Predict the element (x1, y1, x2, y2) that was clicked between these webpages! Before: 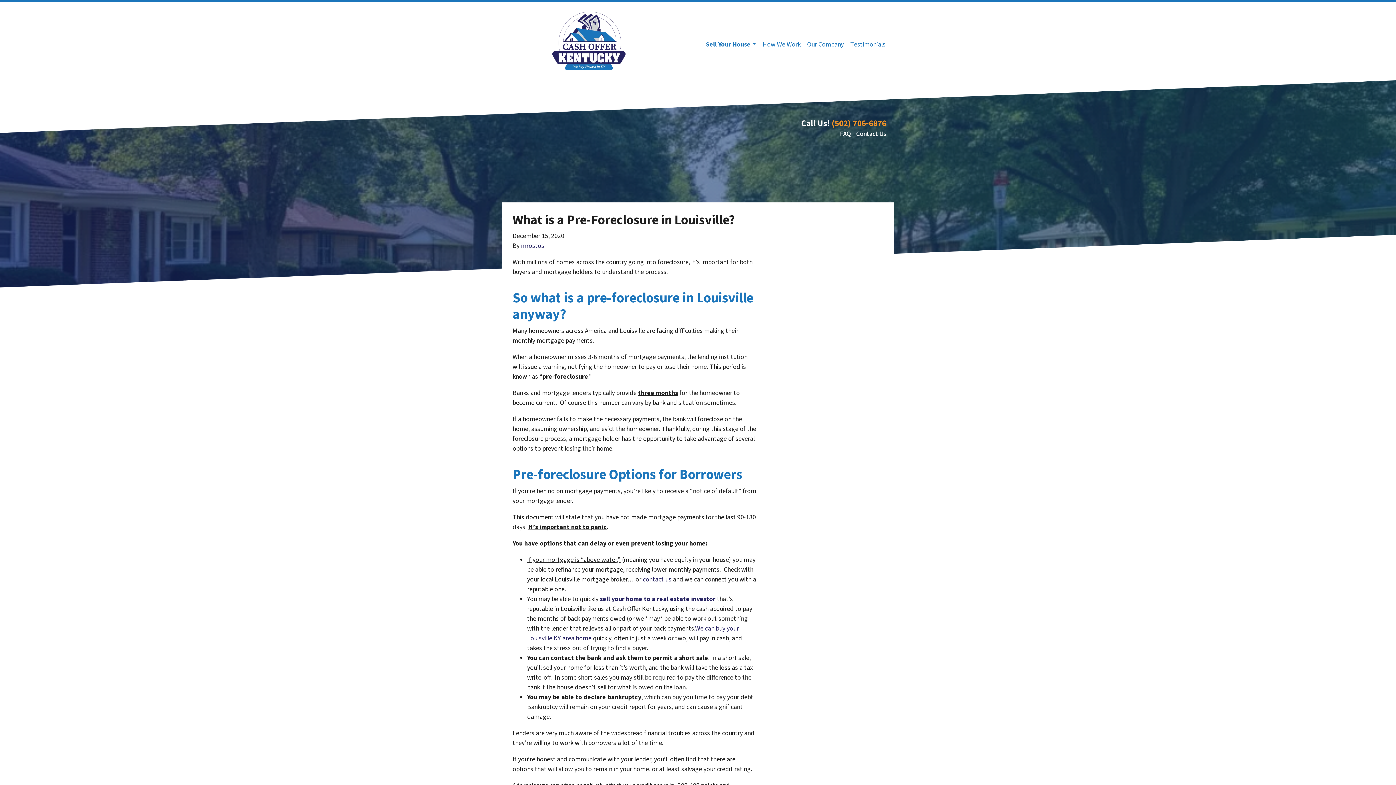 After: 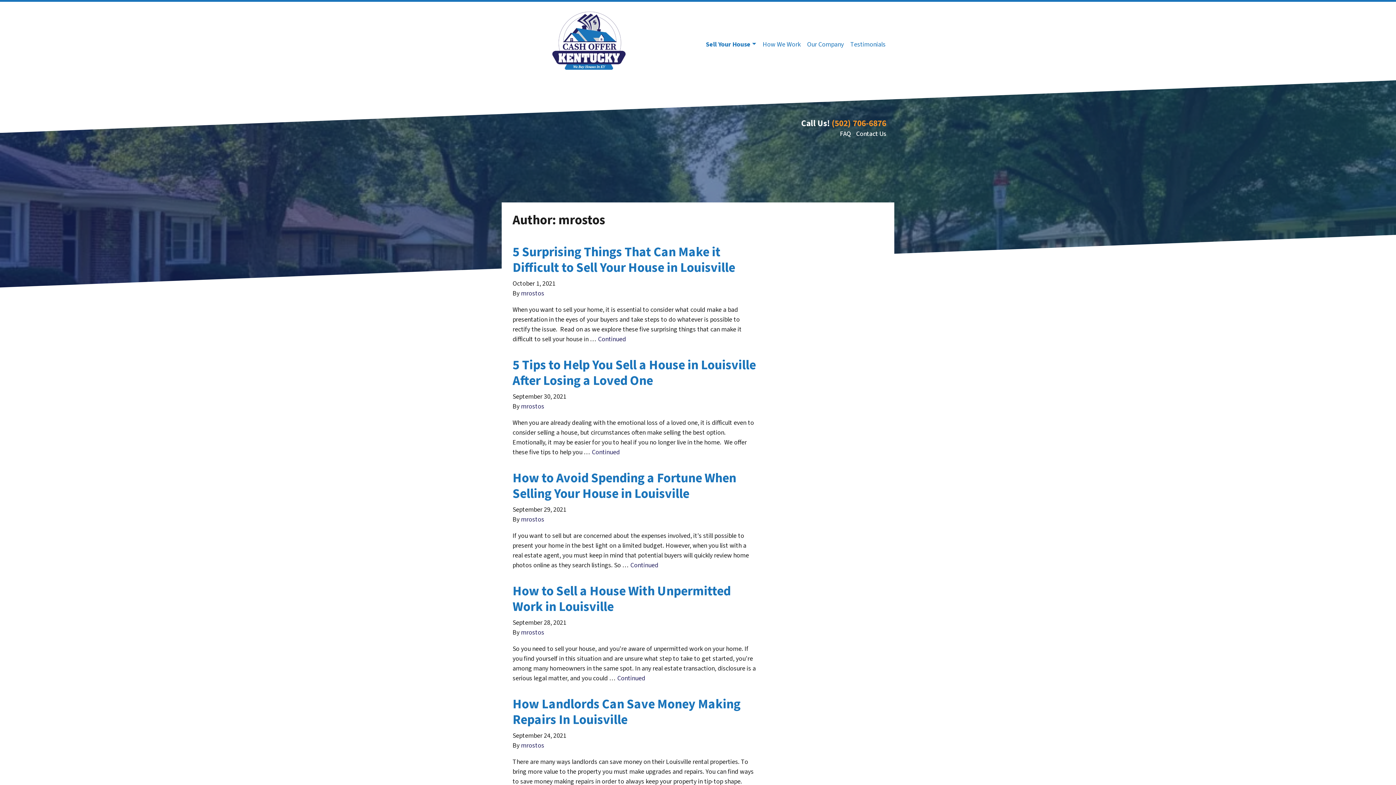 Action: bbox: (521, 241, 544, 250) label: mrostos